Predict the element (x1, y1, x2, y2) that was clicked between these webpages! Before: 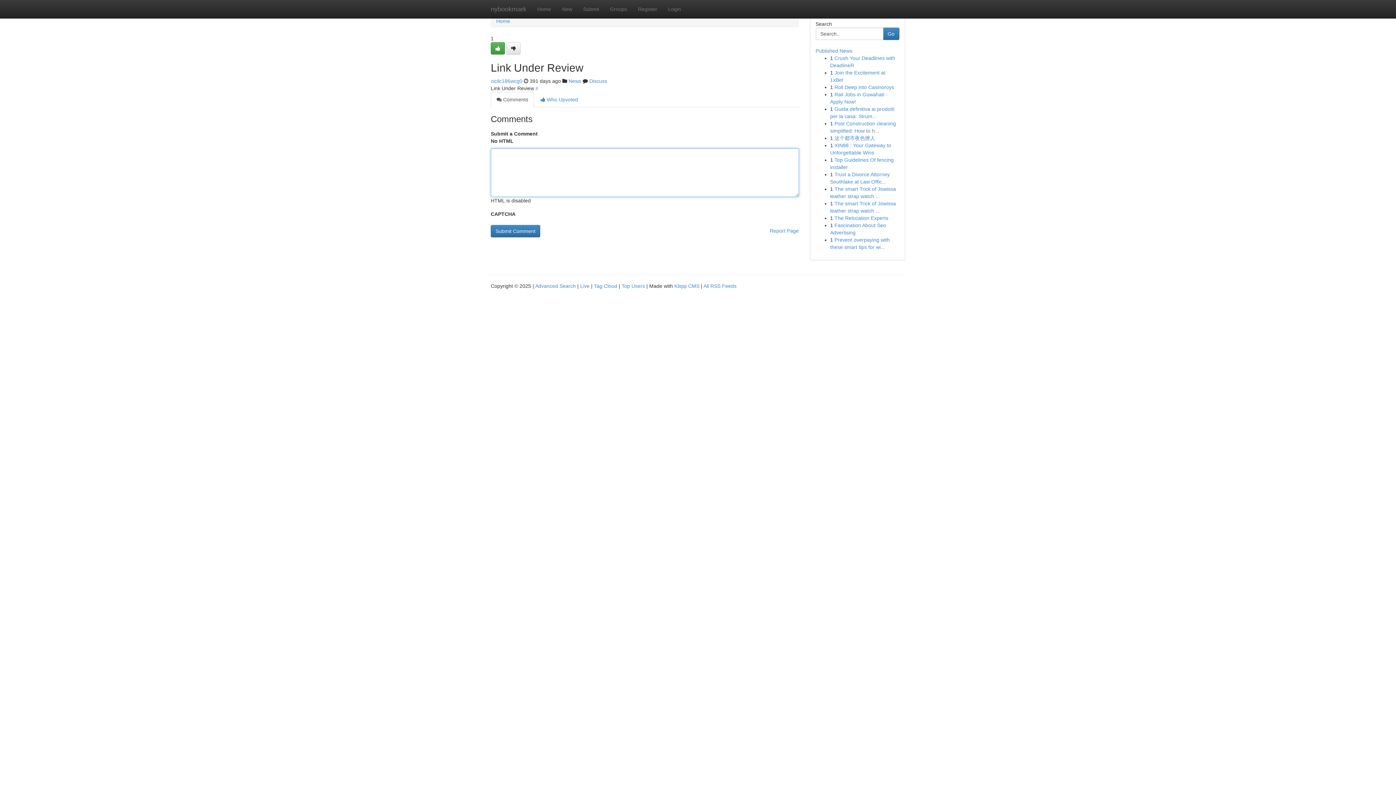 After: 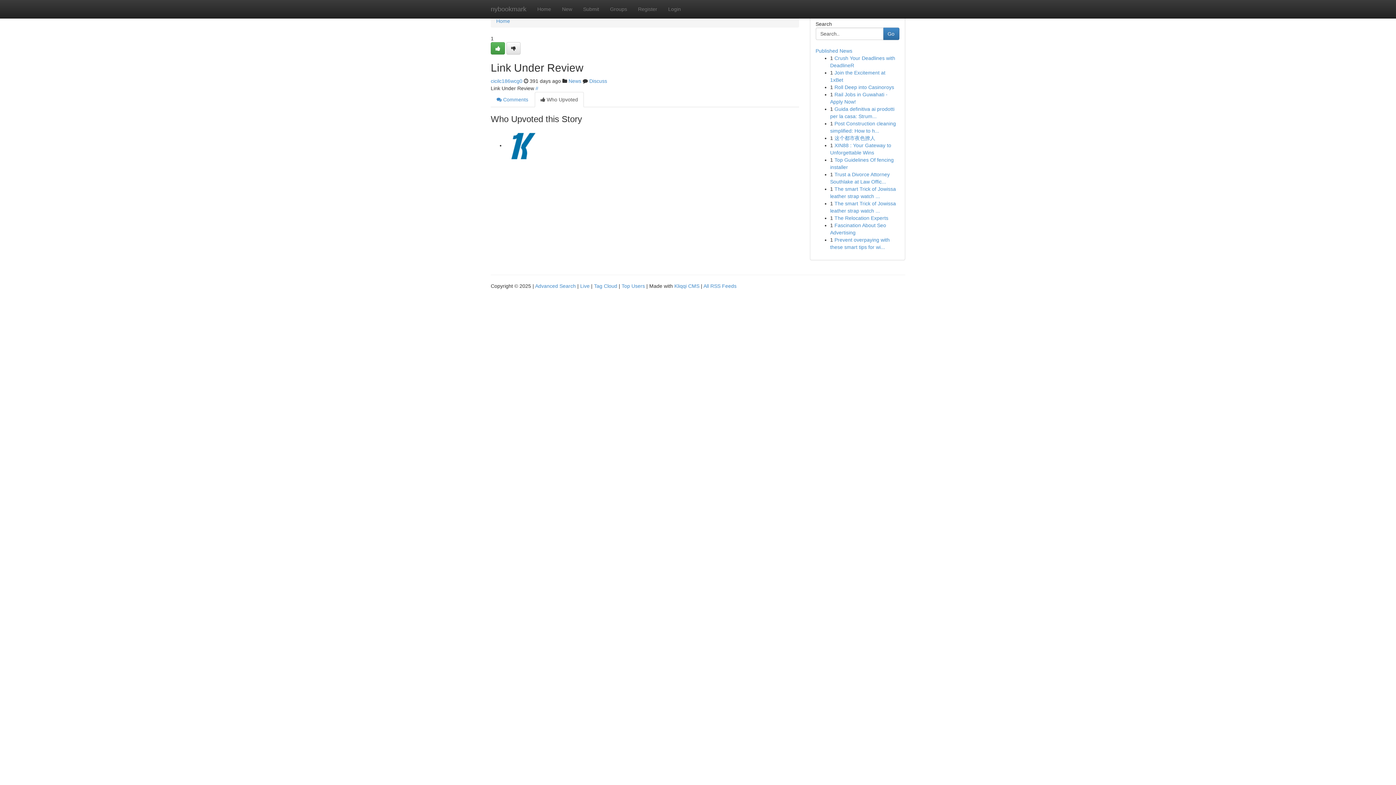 Action: bbox: (534, 92, 584, 107) label:  Who Upvoted